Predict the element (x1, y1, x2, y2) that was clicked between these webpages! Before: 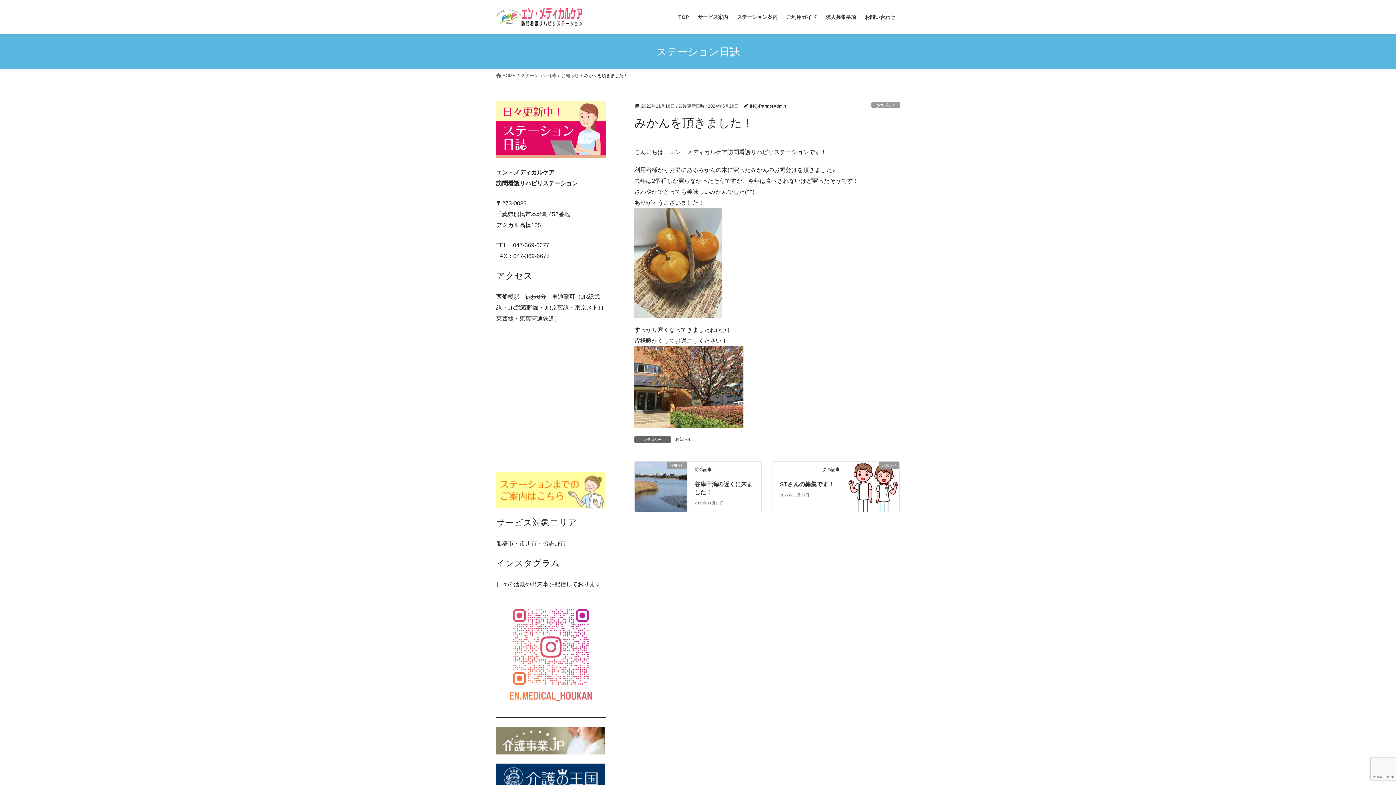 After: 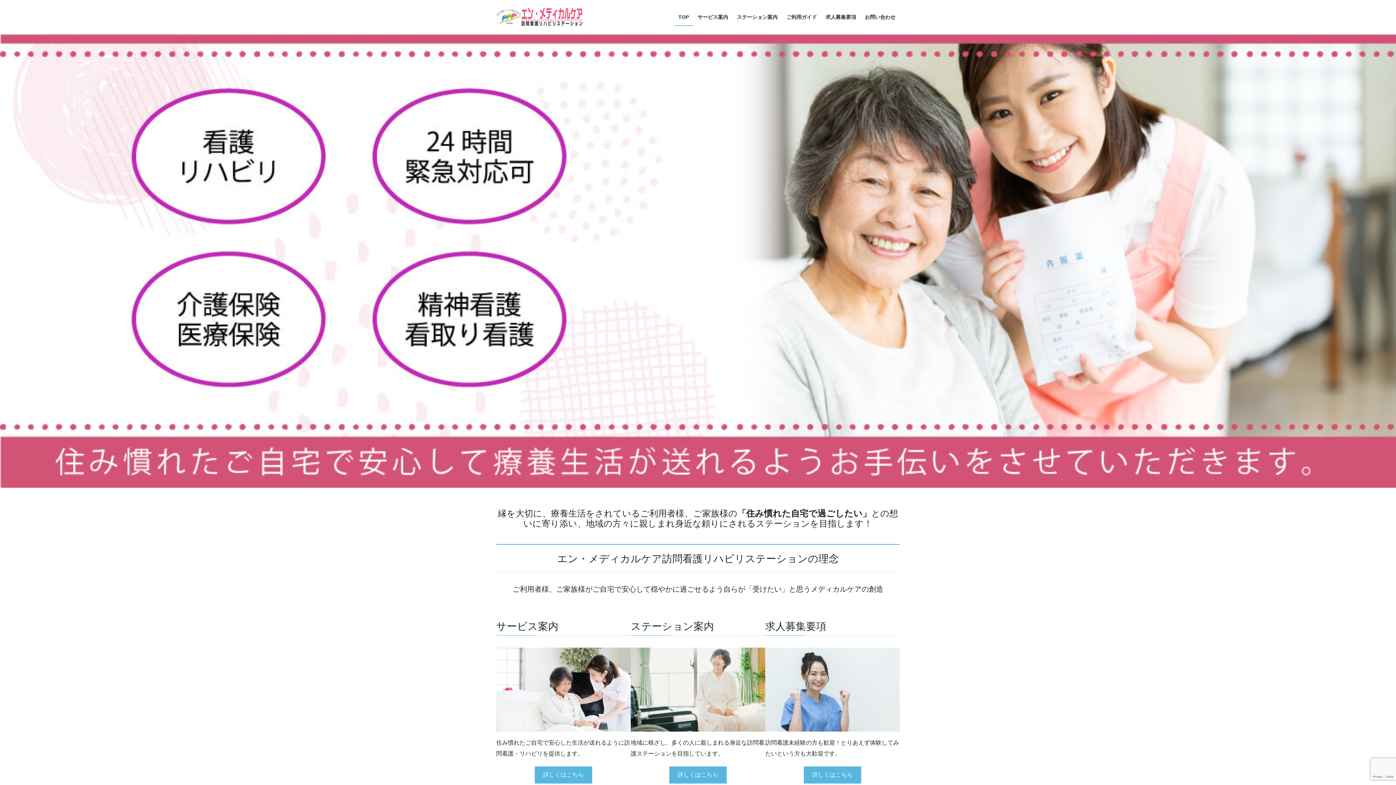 Action: bbox: (674, 8, 693, 25) label: TOP